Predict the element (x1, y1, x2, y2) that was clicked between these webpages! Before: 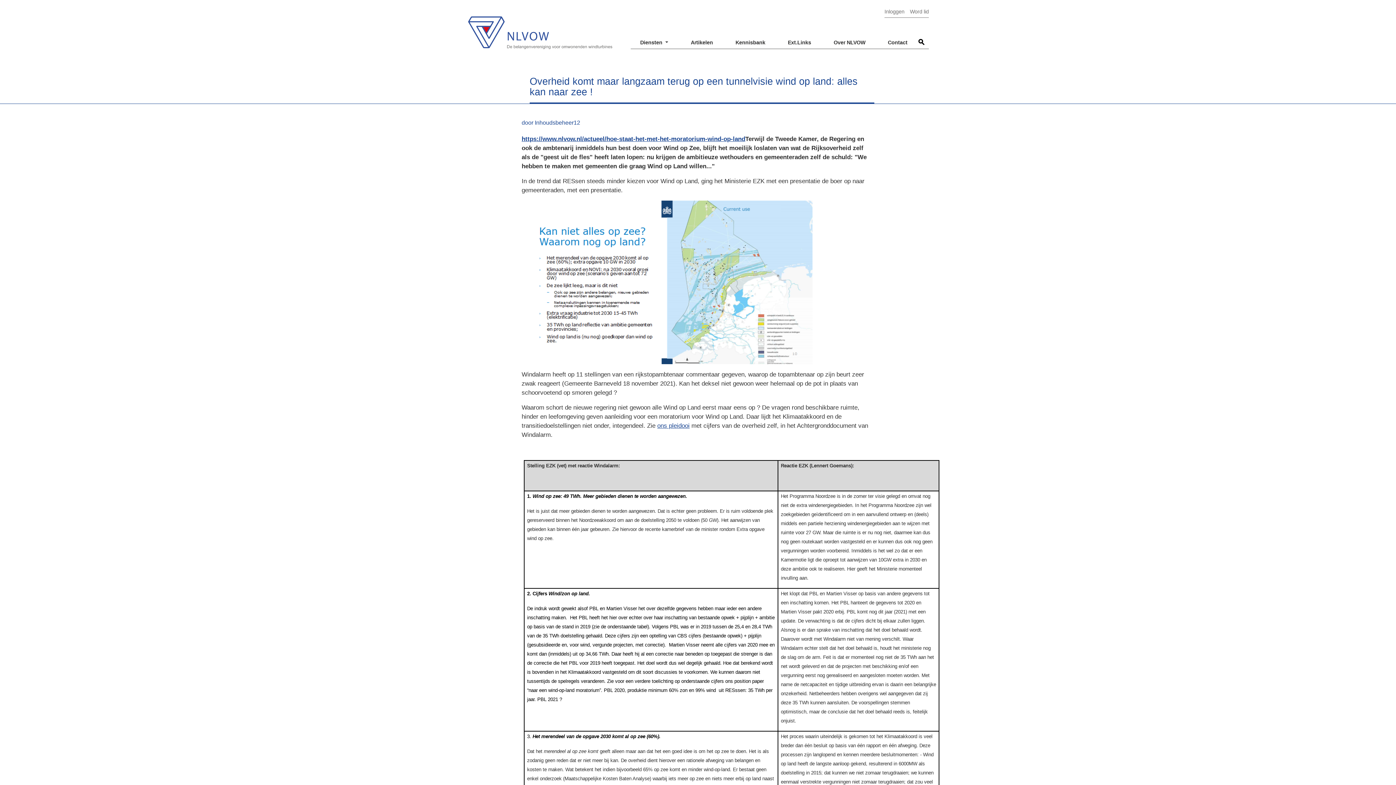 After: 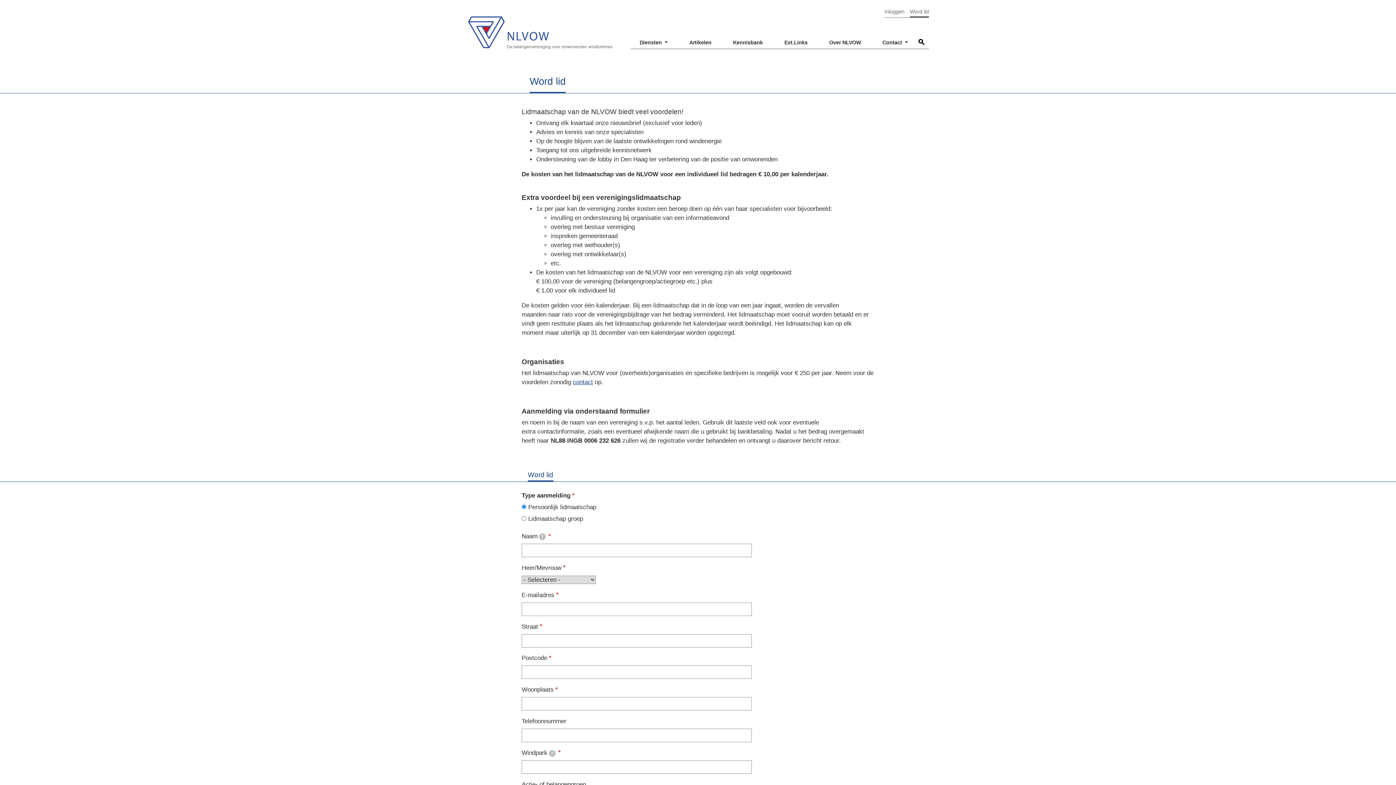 Action: label: Word lid bbox: (910, 8, 929, 16)